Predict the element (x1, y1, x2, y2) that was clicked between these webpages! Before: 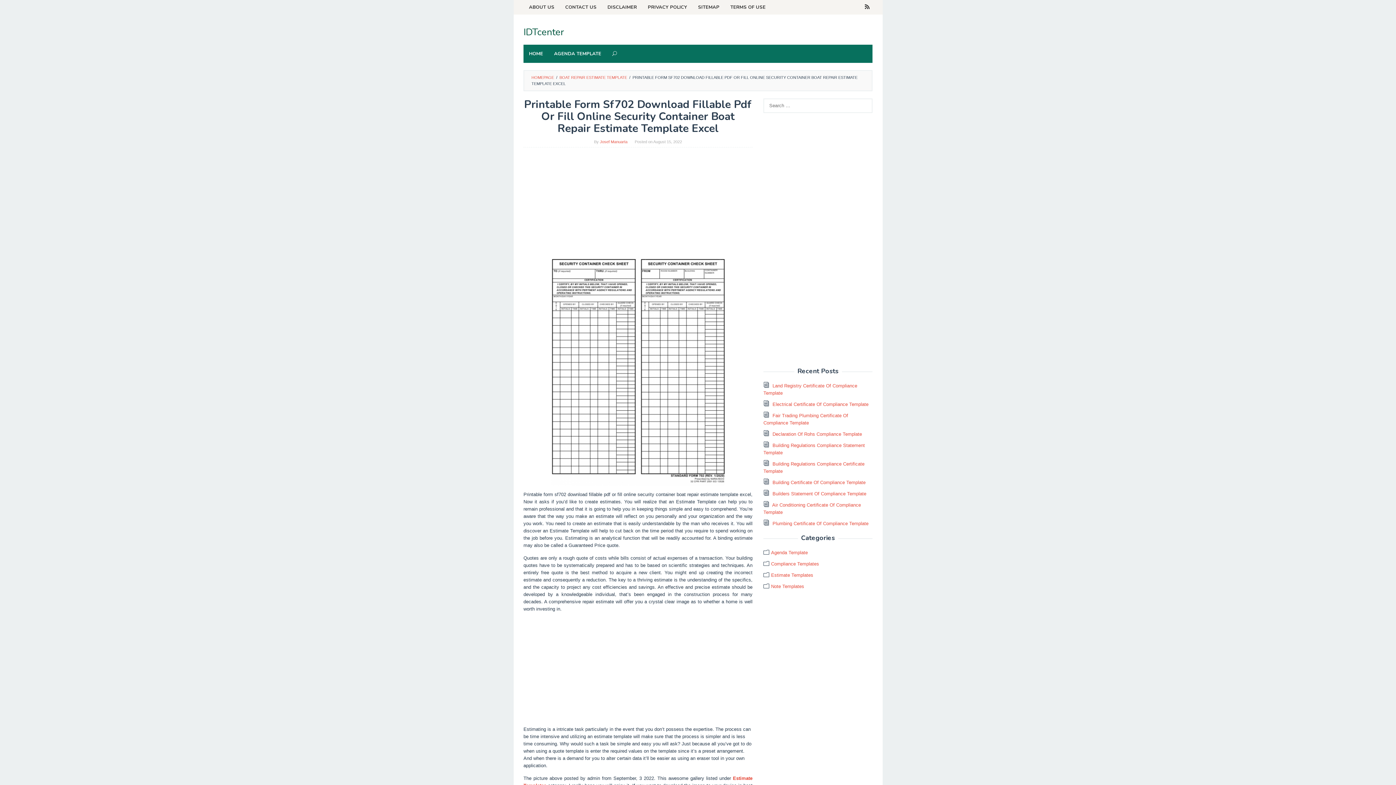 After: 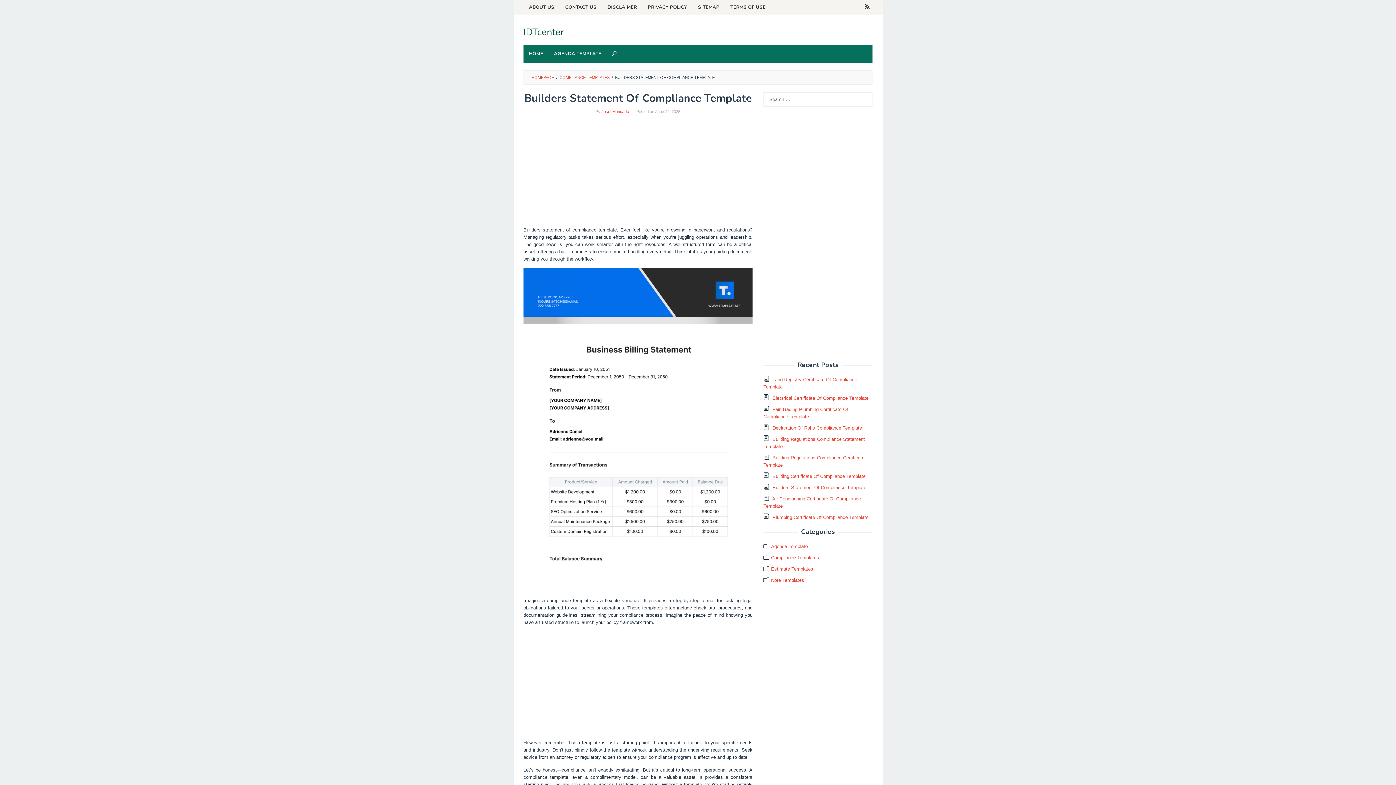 Action: bbox: (772, 491, 866, 496) label: Builders Statement Of Compliance Template